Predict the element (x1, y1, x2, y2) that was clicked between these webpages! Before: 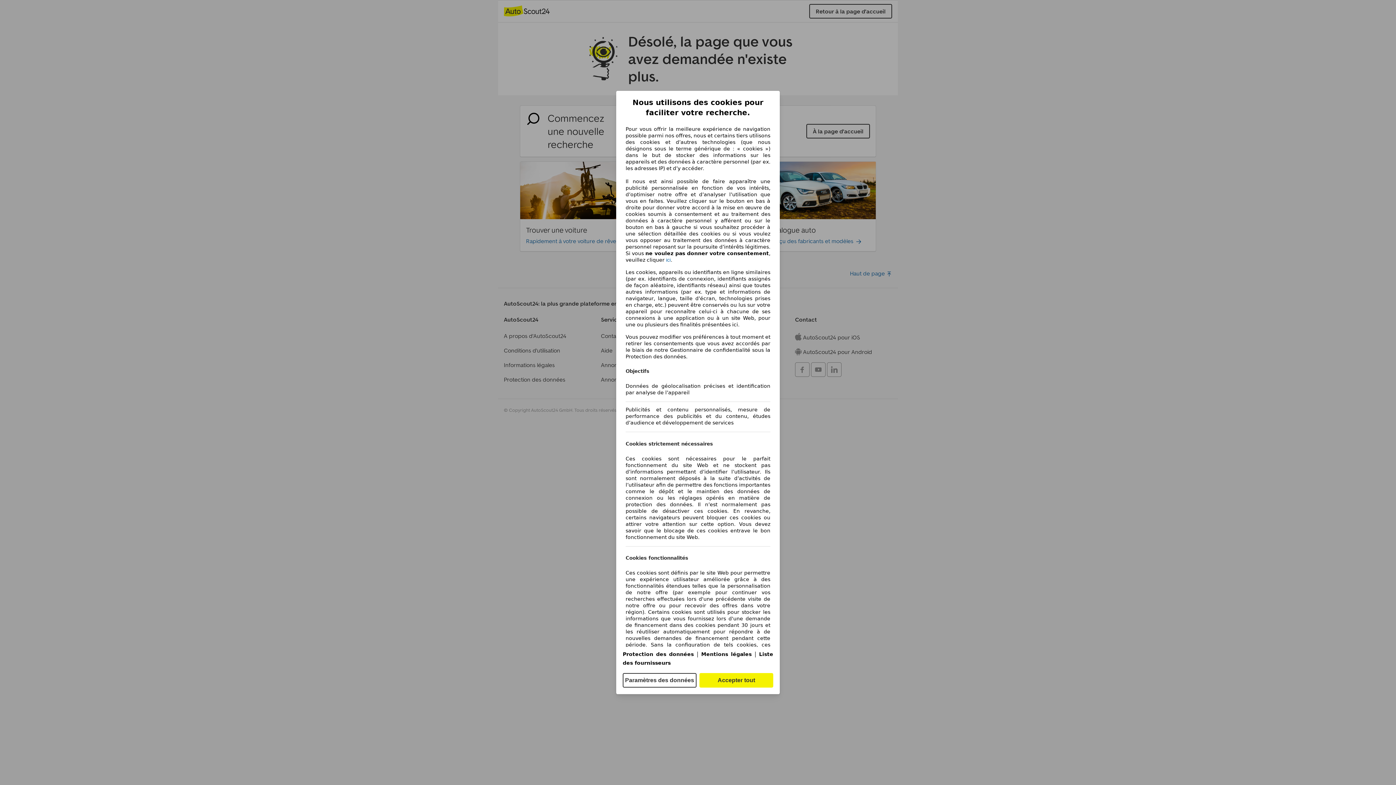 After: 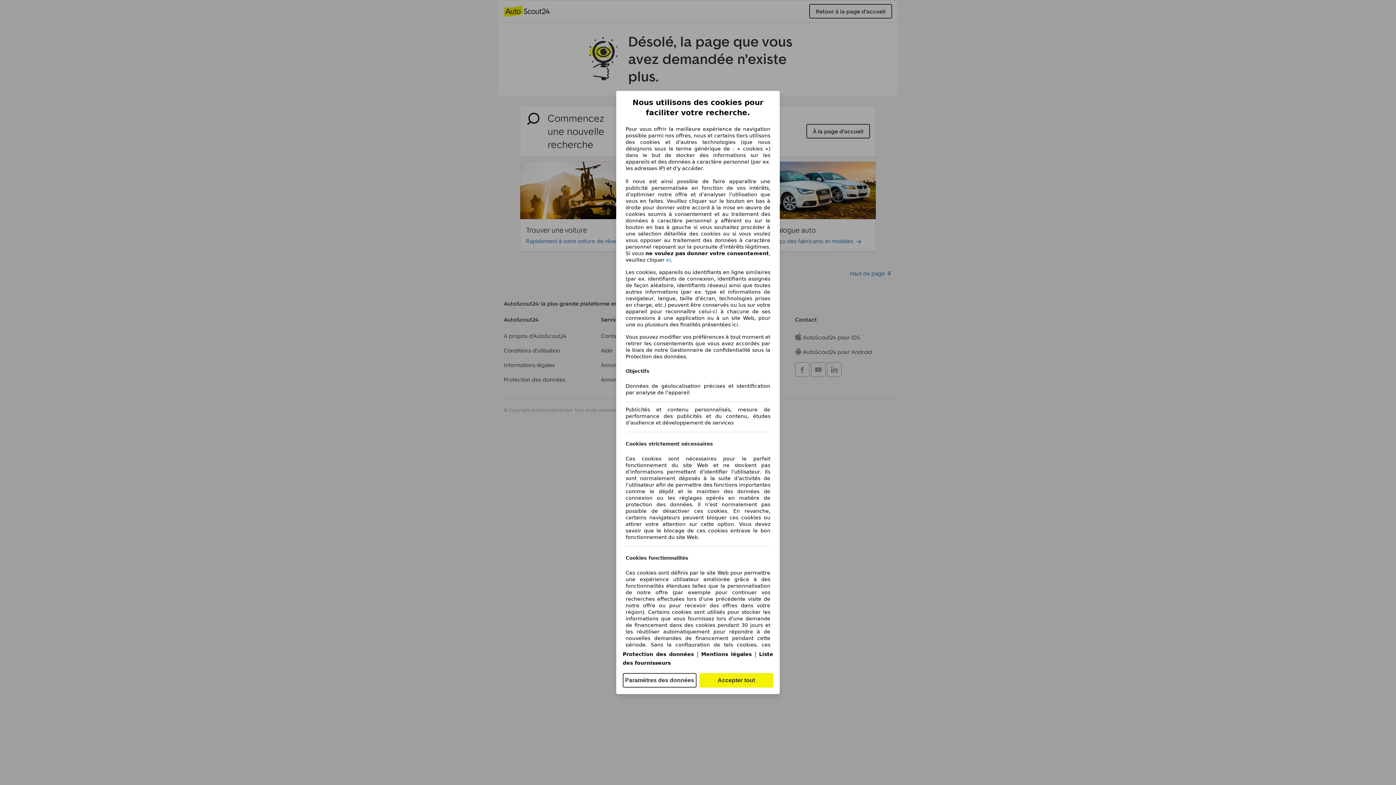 Action: label: Protection des données(s'ouvre dans une nouvelle fenêtre) bbox: (622, 651, 693, 657)